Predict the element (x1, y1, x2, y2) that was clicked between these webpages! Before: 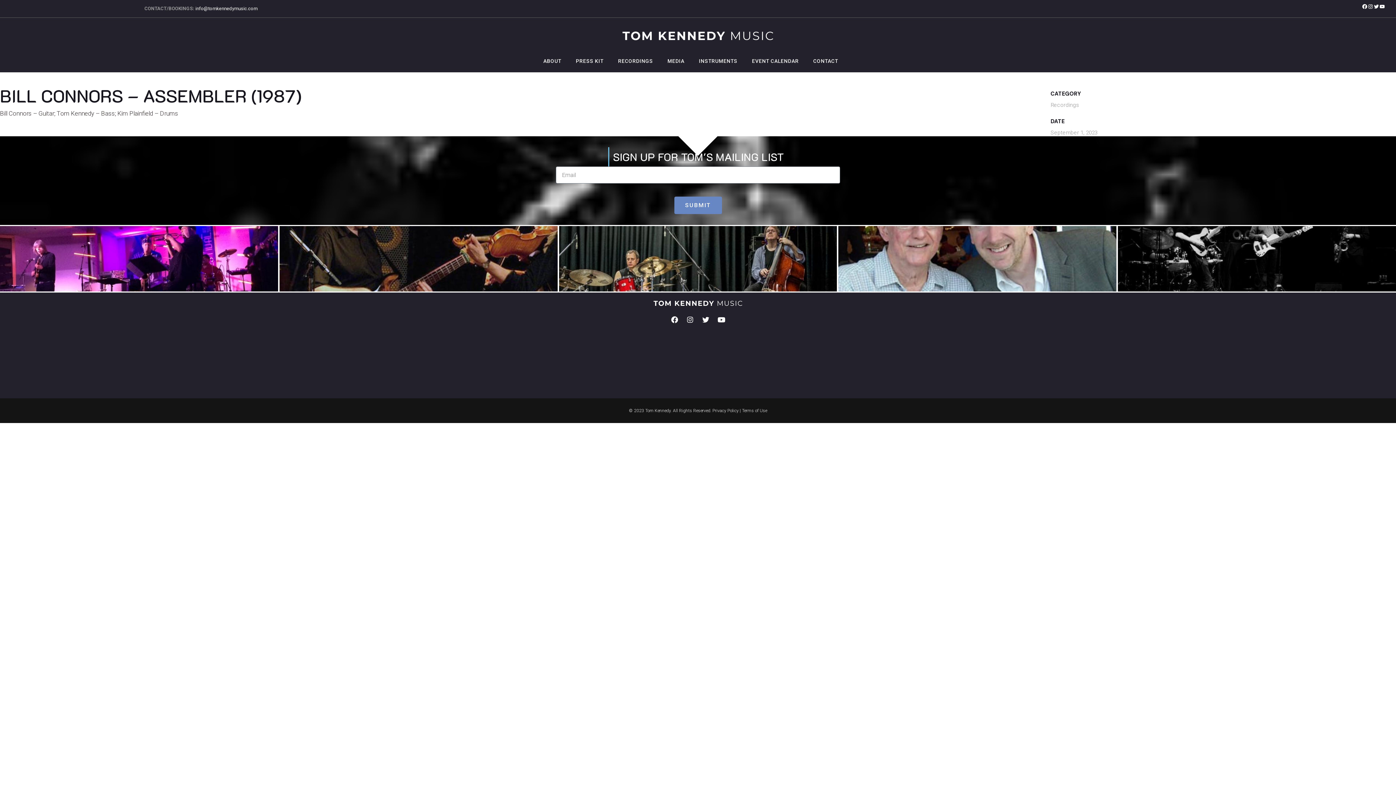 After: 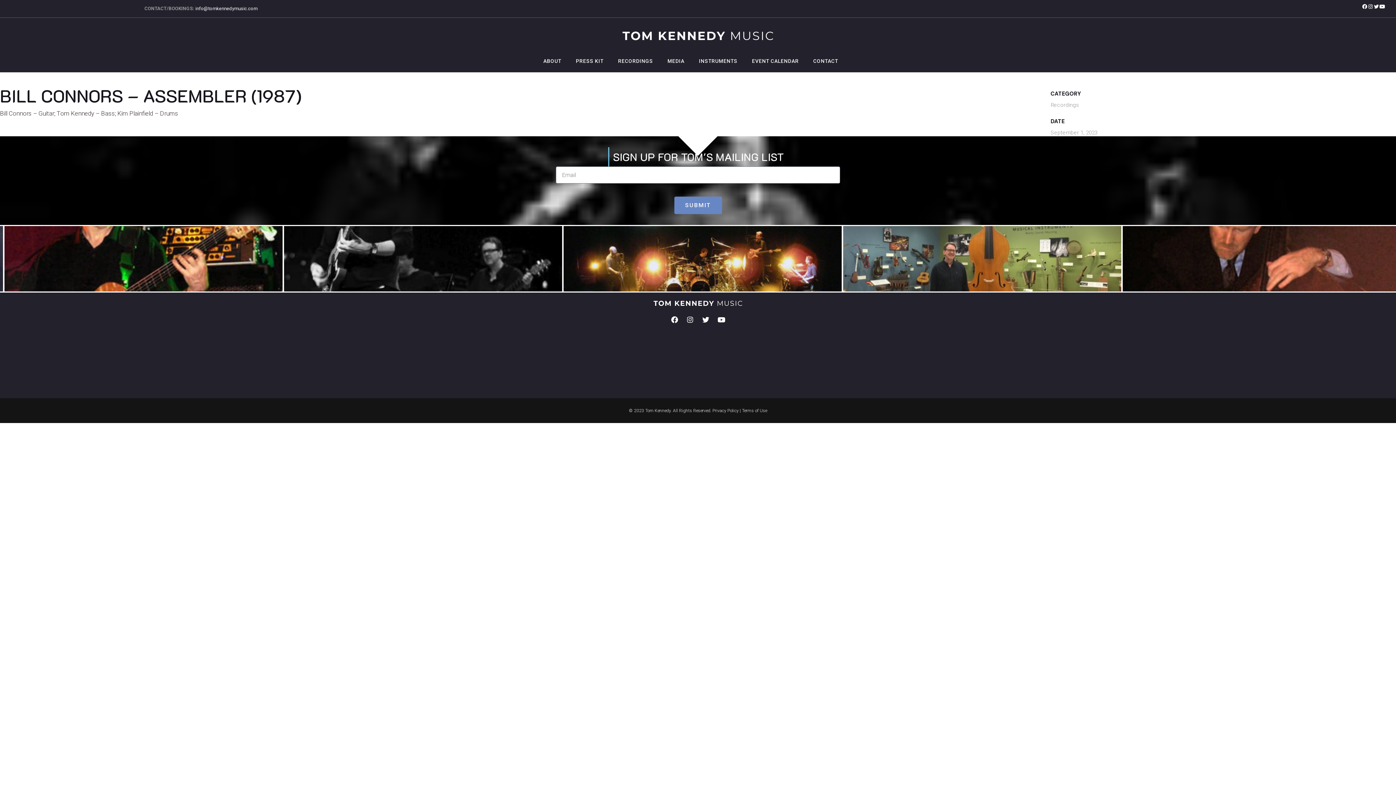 Action: label: Youtube bbox: (1379, 3, 1385, 9)